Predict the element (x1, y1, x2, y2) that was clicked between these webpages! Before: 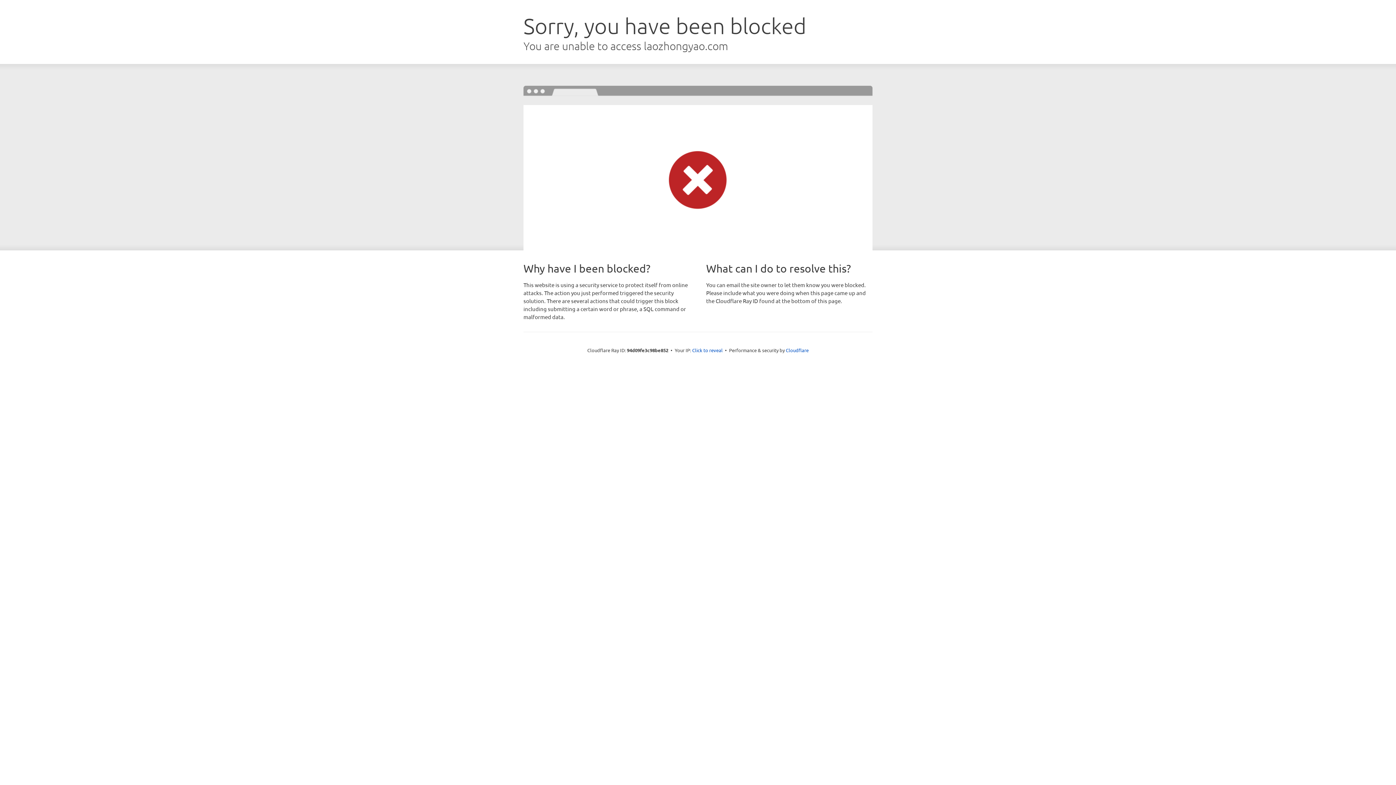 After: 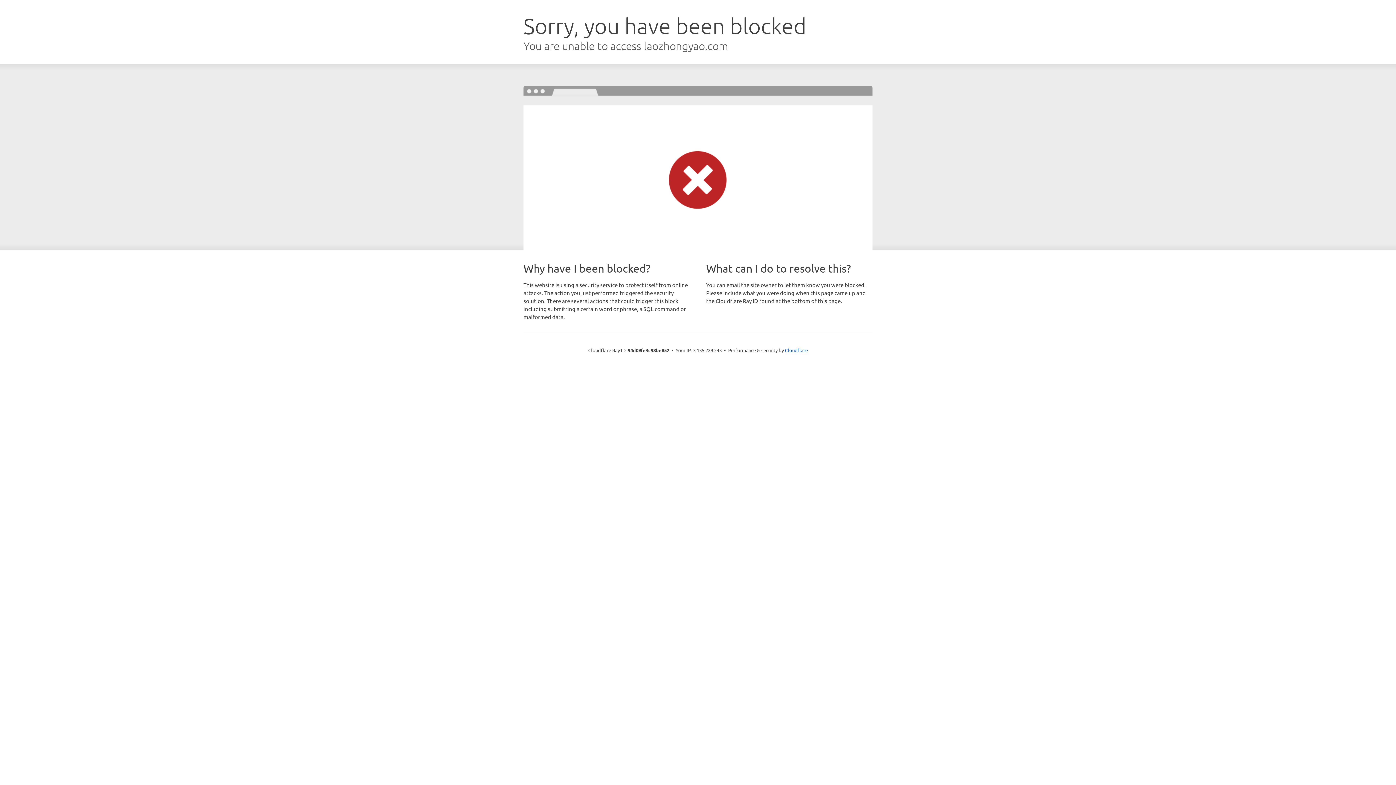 Action: label: Click to reveal bbox: (692, 346, 722, 353)